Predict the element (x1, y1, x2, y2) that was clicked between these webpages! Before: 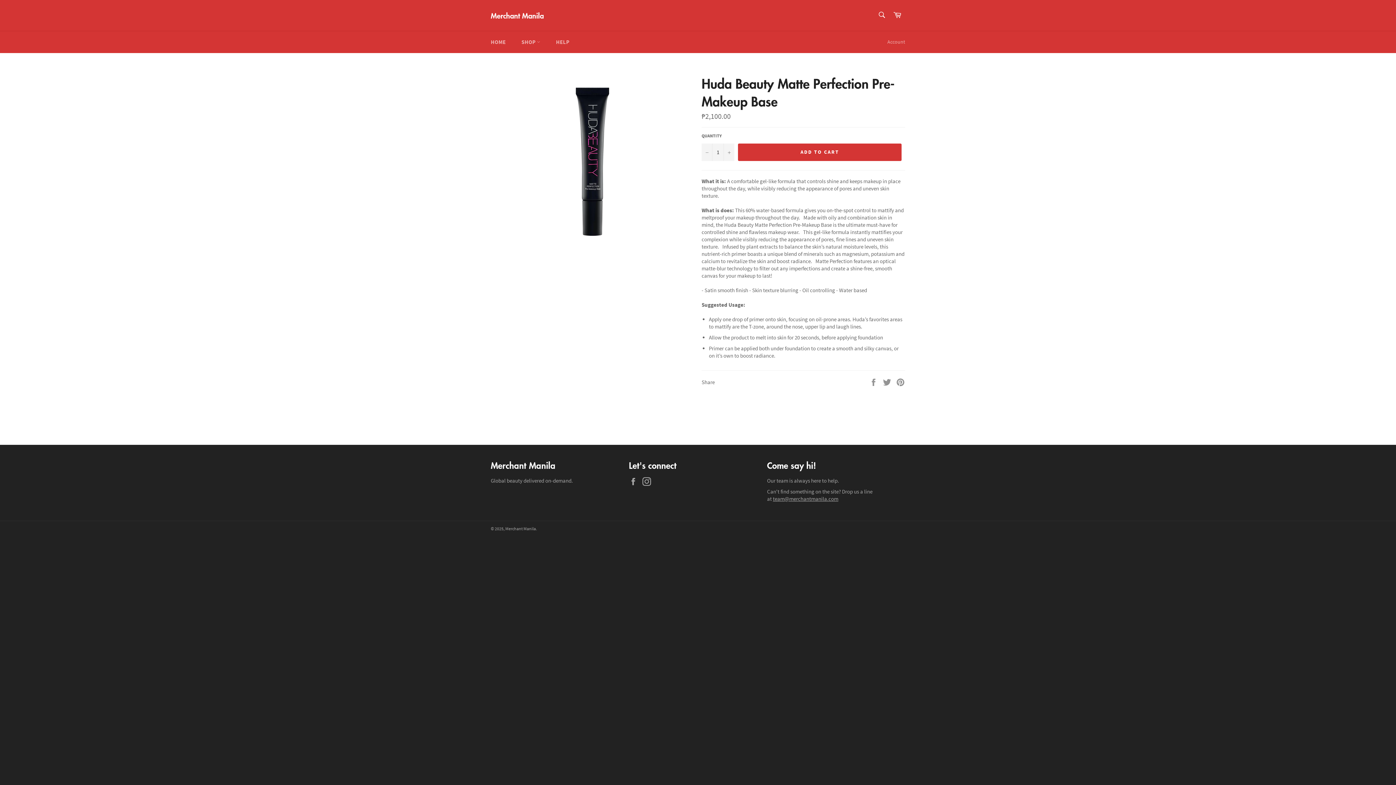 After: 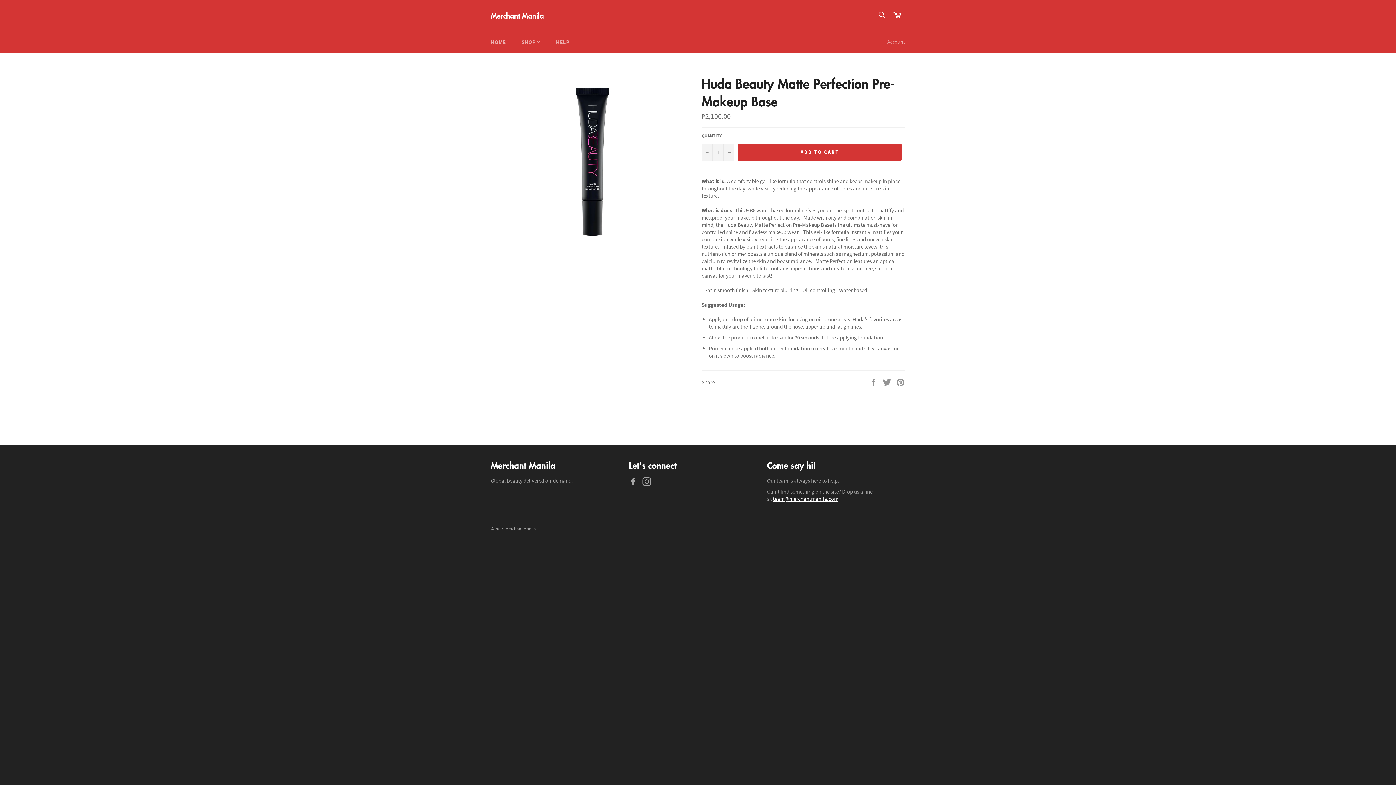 Action: label: team@merchantmanila.com bbox: (773, 495, 838, 502)